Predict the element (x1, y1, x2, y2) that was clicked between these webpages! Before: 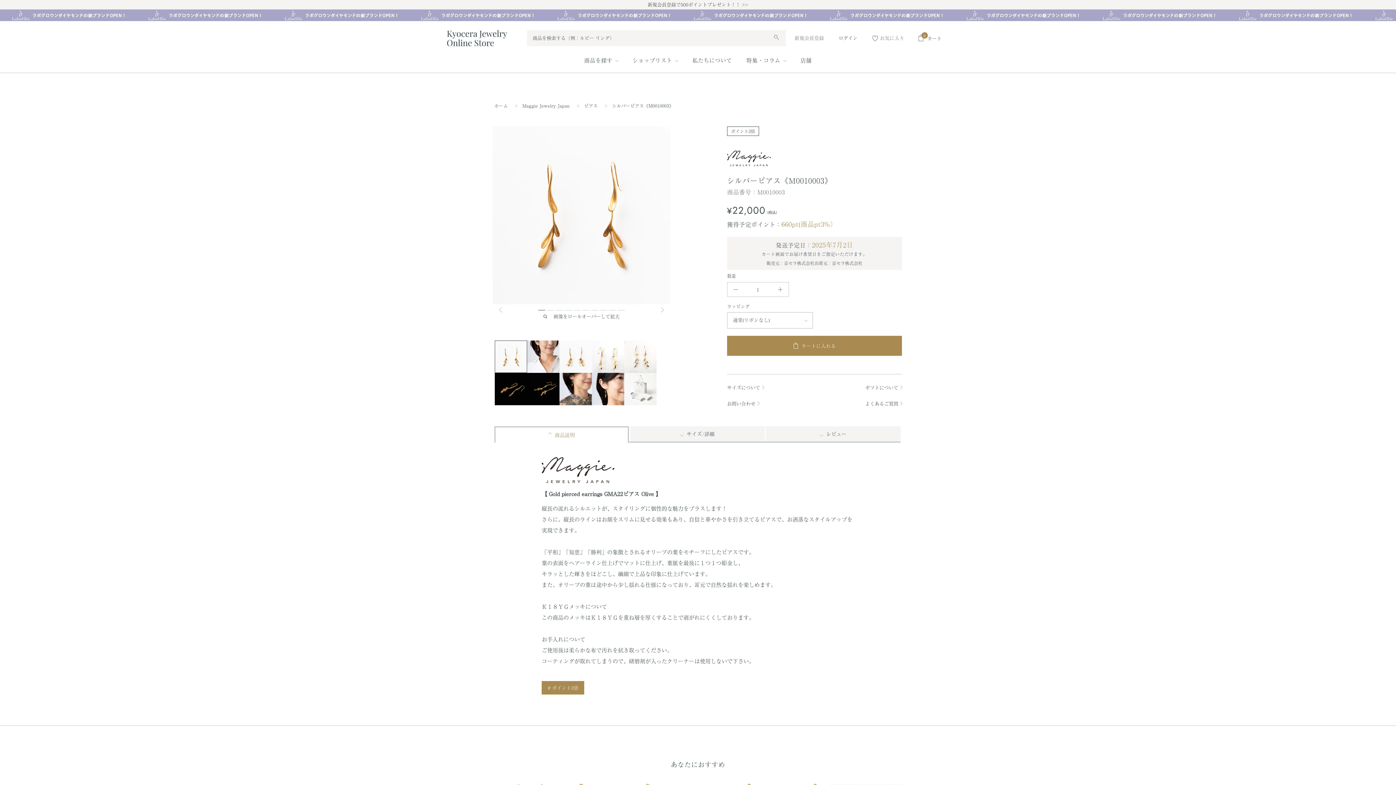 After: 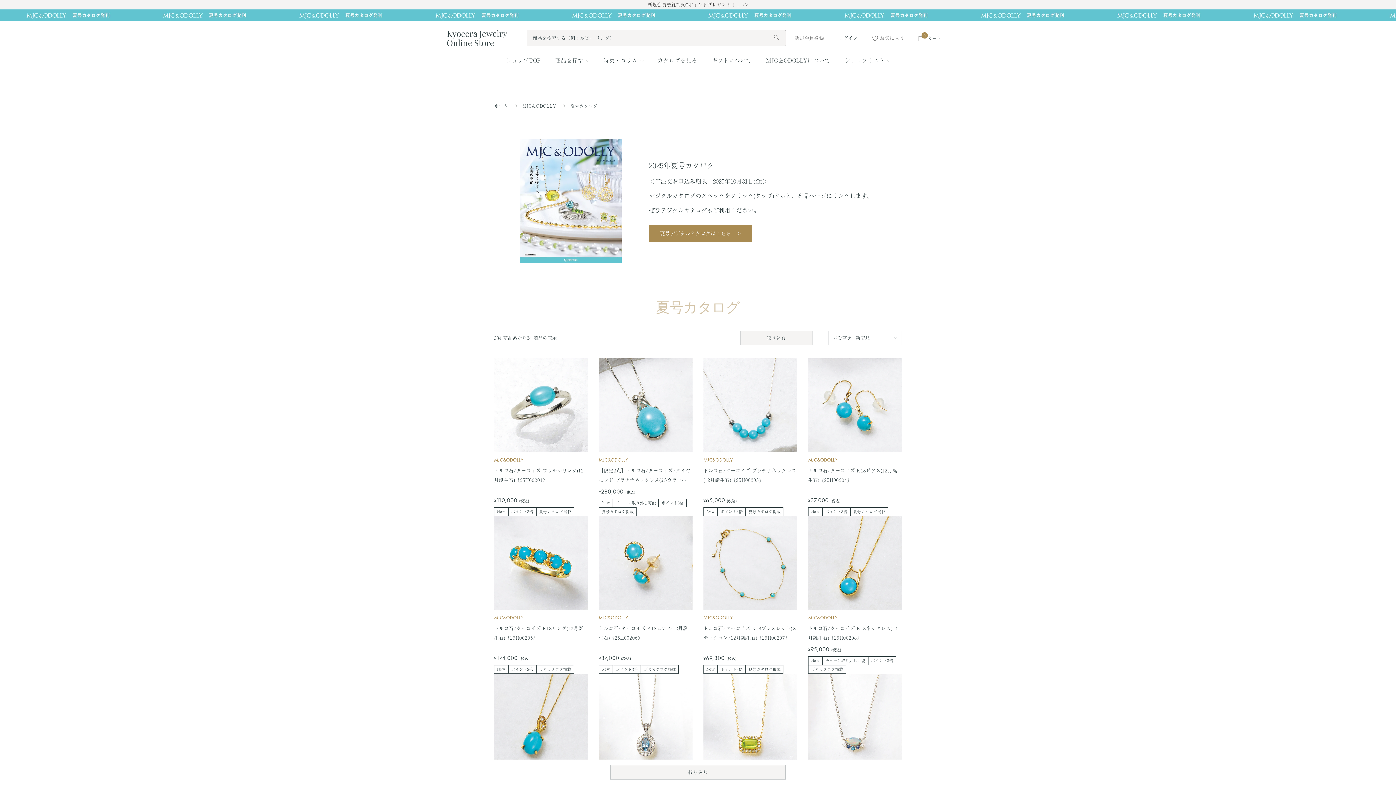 Action: label: 2 / 3 bbox: (0, 9, 1396, 21)